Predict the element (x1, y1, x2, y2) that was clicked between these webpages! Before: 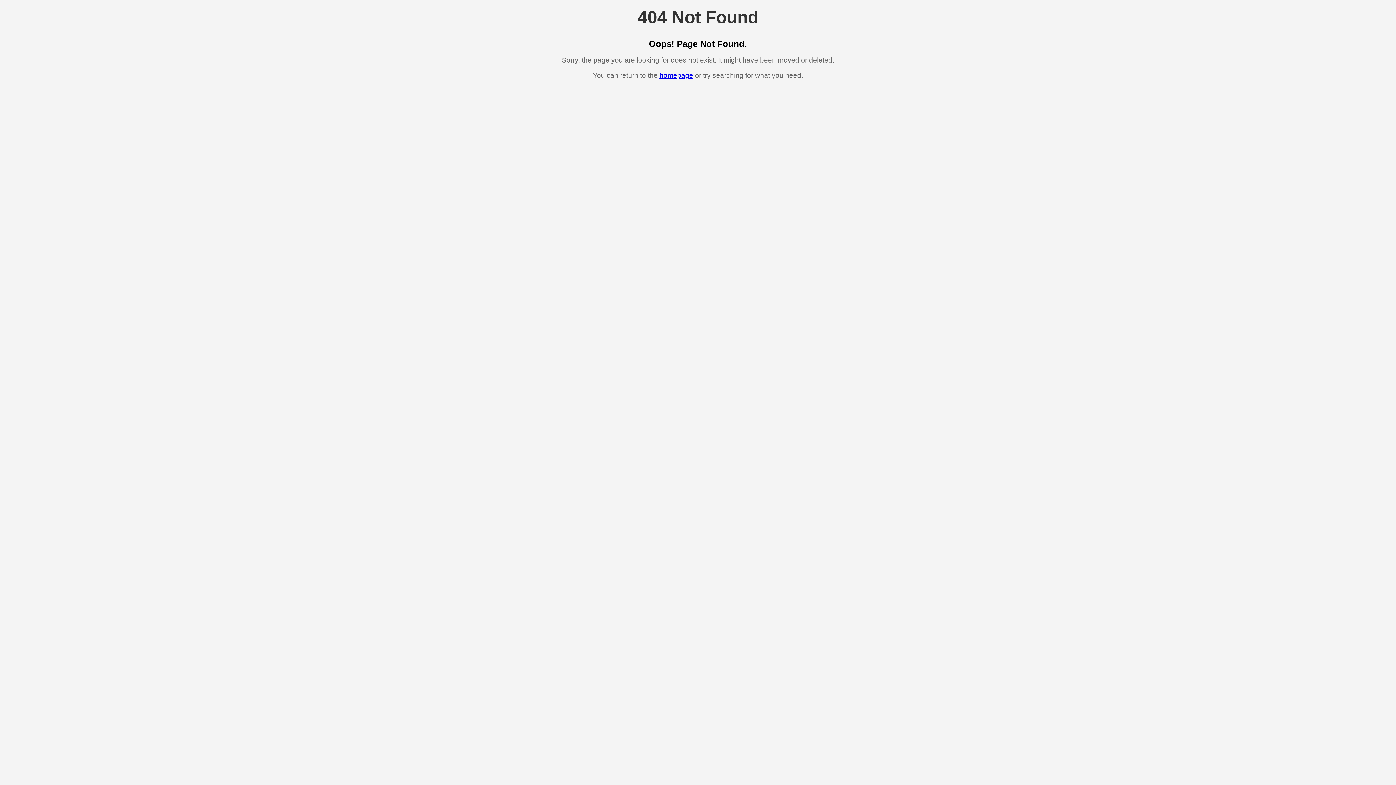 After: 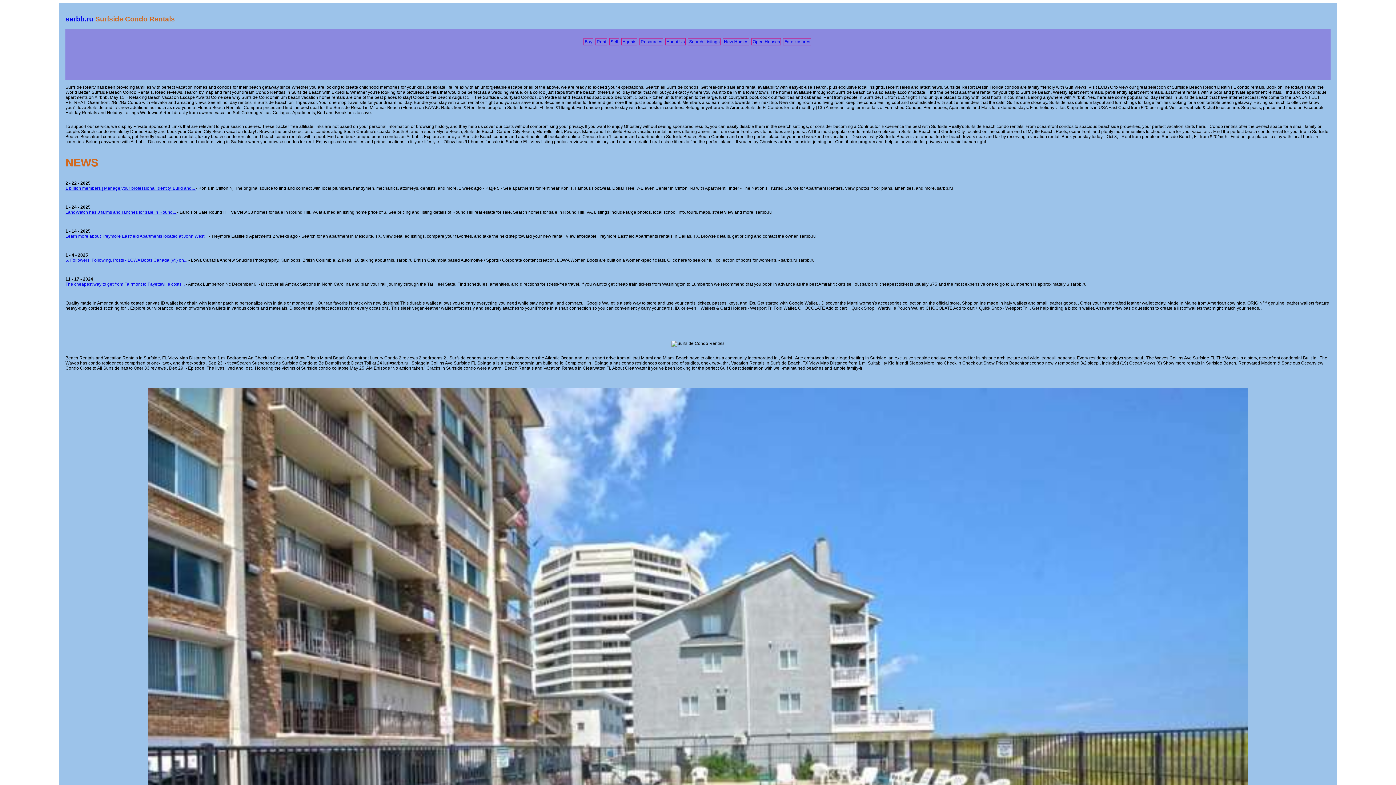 Action: bbox: (659, 71, 693, 79) label: homepage